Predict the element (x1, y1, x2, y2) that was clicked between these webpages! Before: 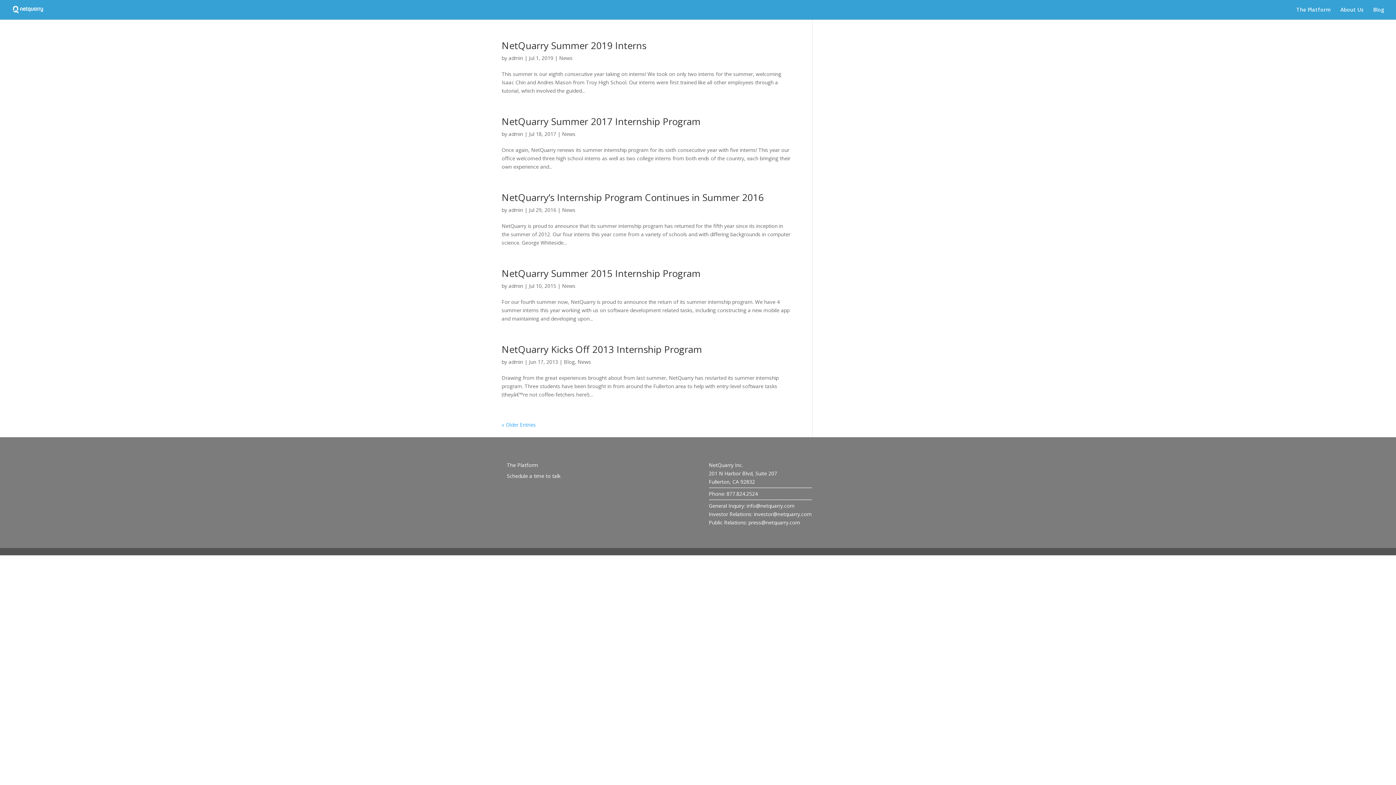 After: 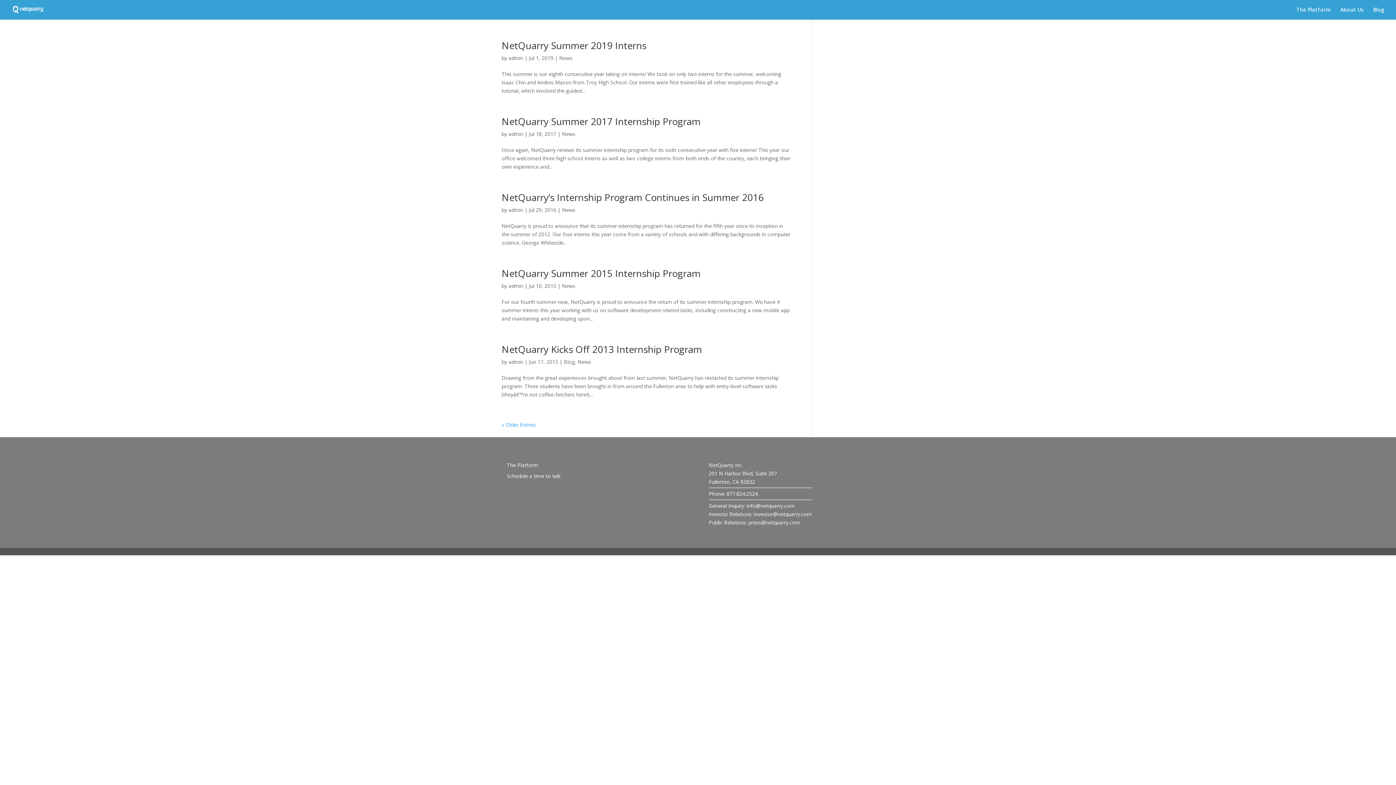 Action: label: press@netquarry.com bbox: (748, 519, 800, 526)